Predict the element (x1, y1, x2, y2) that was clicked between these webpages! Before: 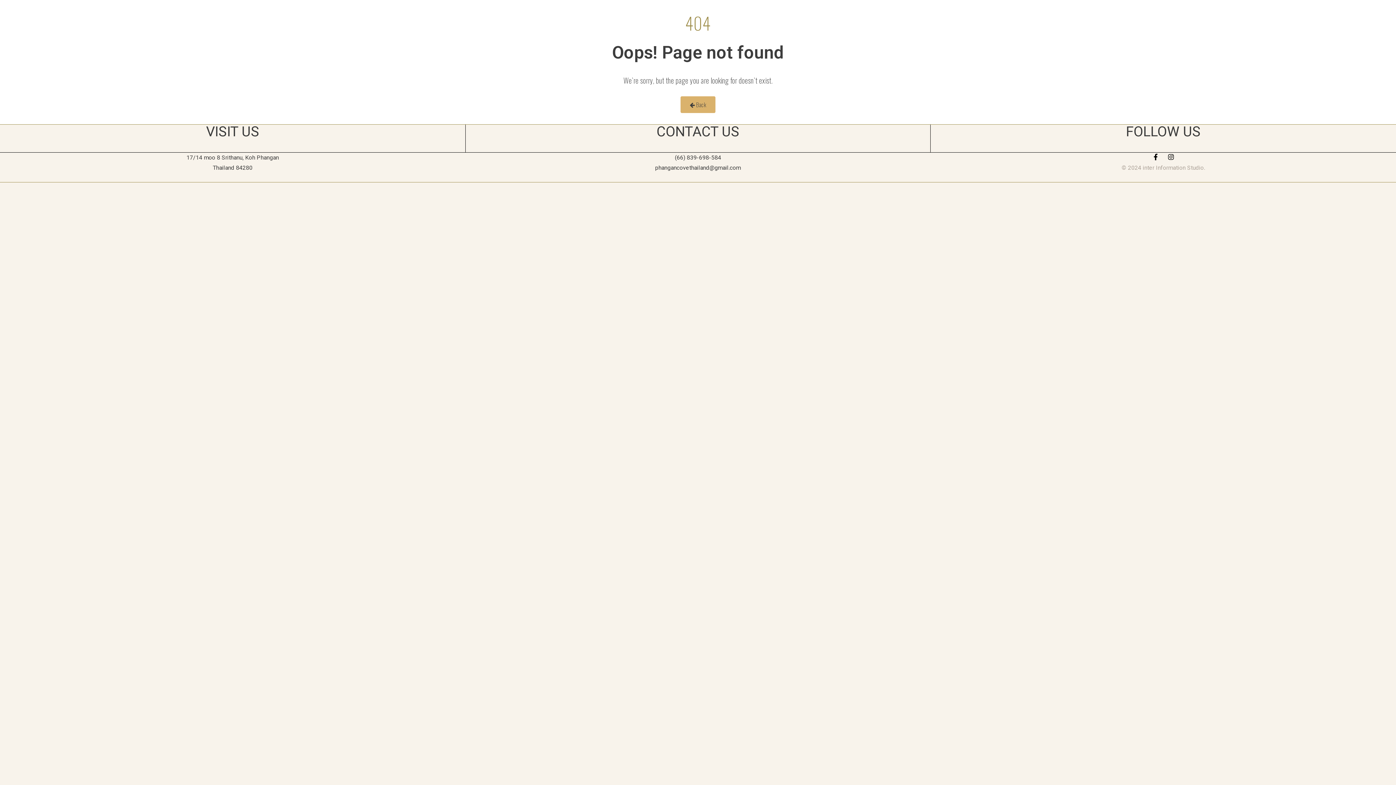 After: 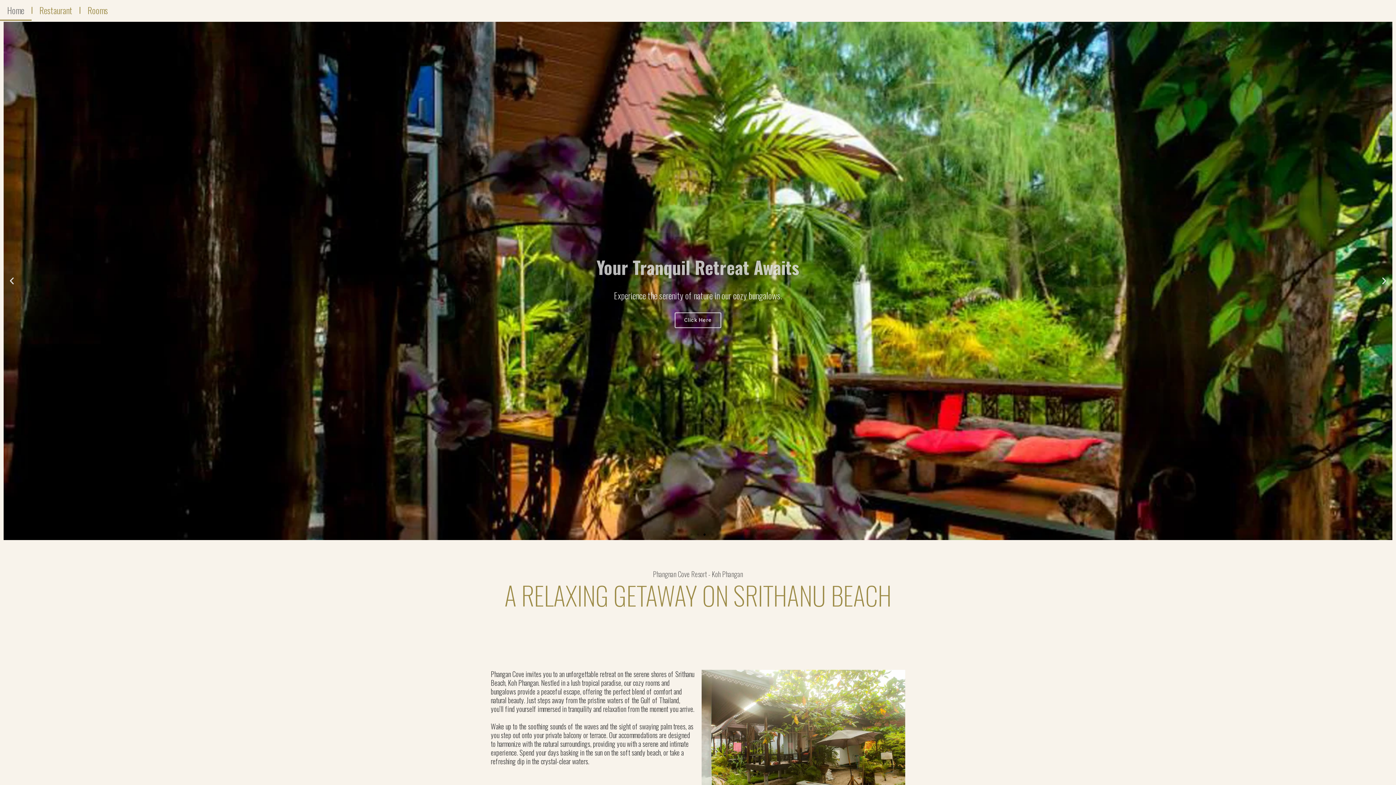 Action: label:  Back bbox: (680, 96, 715, 113)